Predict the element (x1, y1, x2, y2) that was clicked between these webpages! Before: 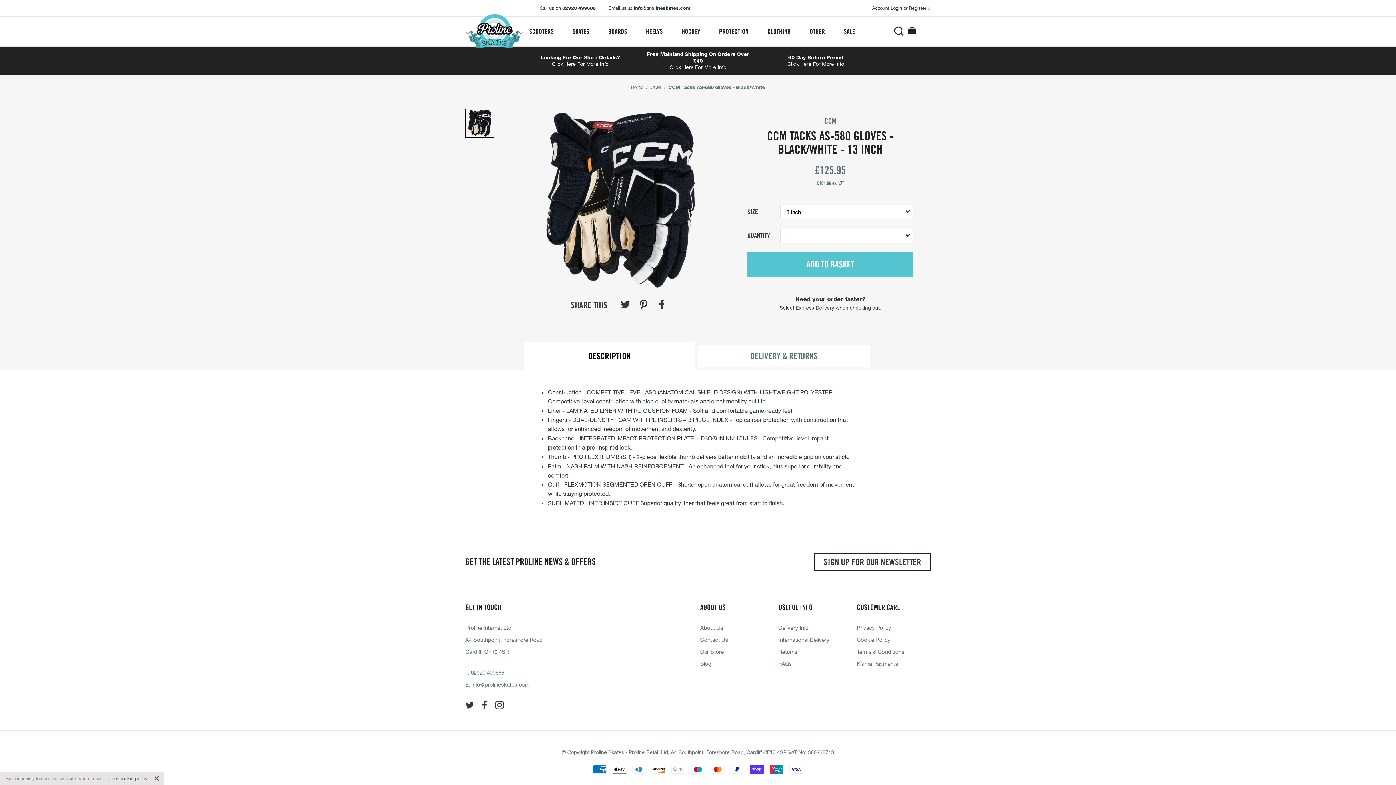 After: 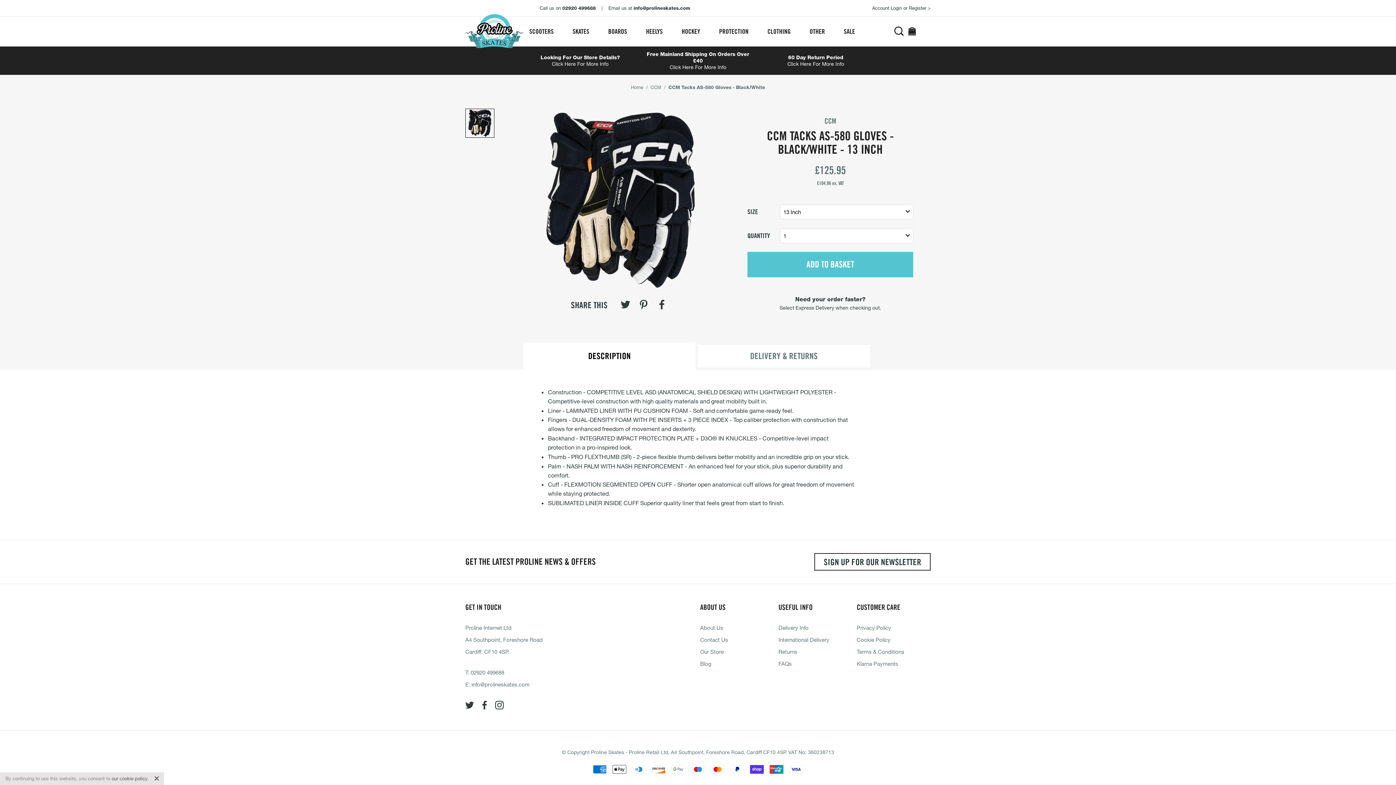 Action: bbox: (495, 701, 504, 711)